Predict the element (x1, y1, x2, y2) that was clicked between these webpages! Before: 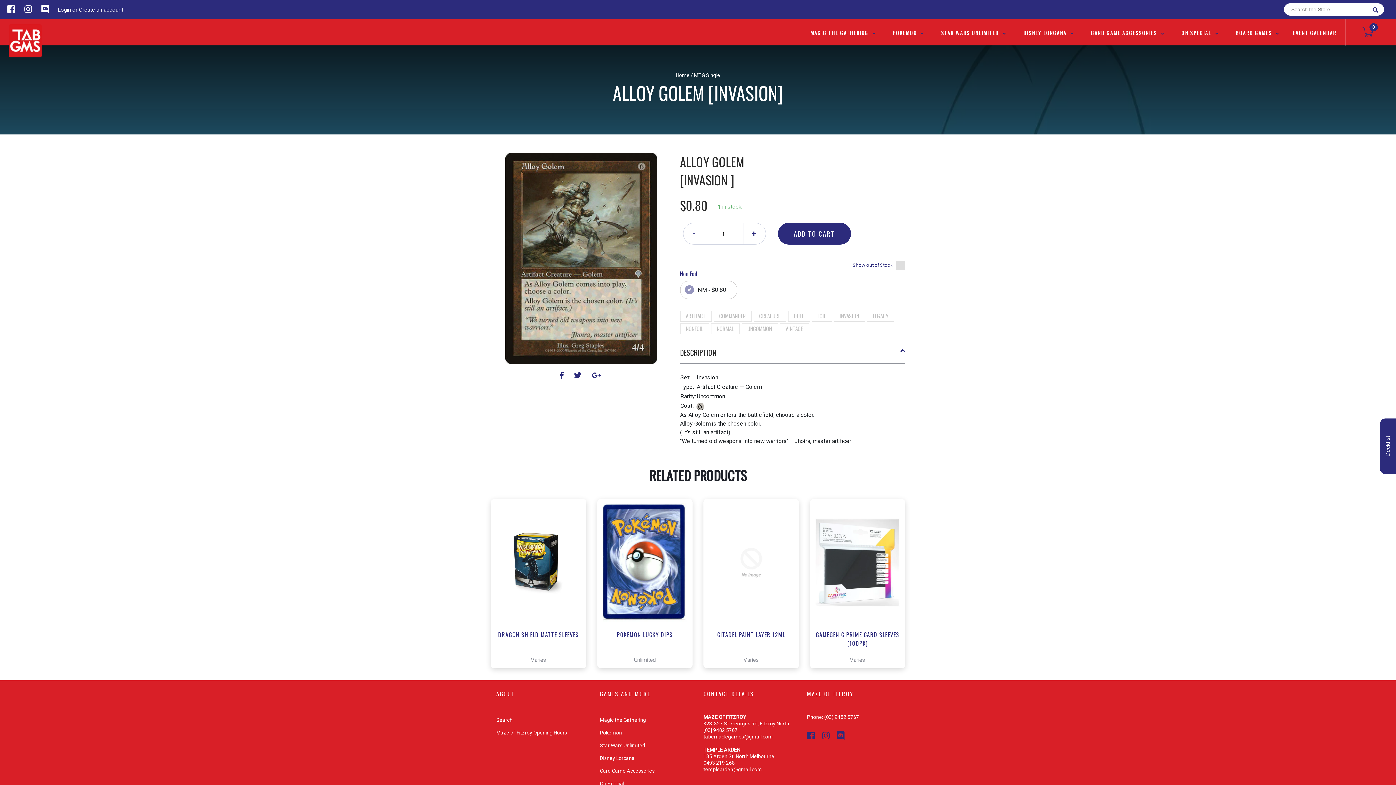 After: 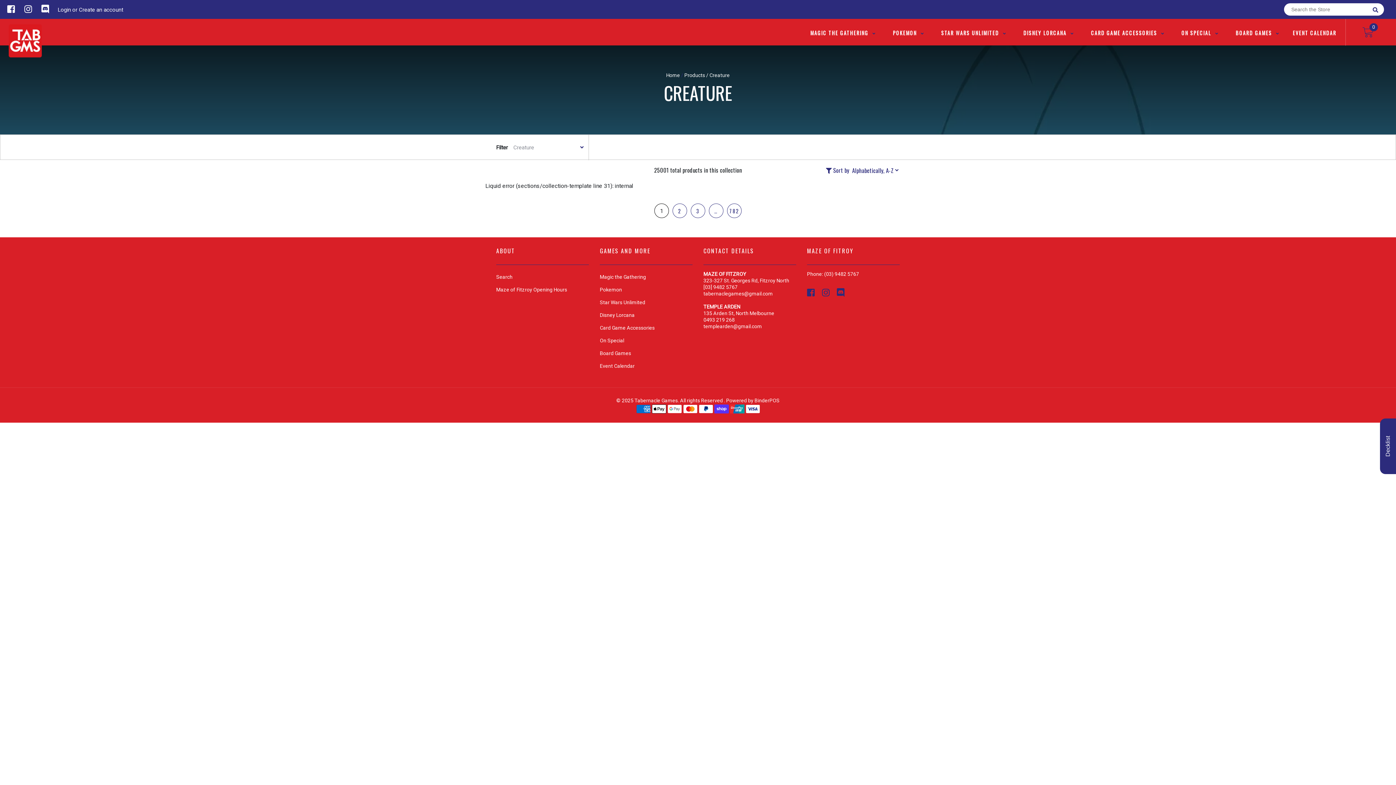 Action: label: CREATURE bbox: (759, 312, 780, 320)